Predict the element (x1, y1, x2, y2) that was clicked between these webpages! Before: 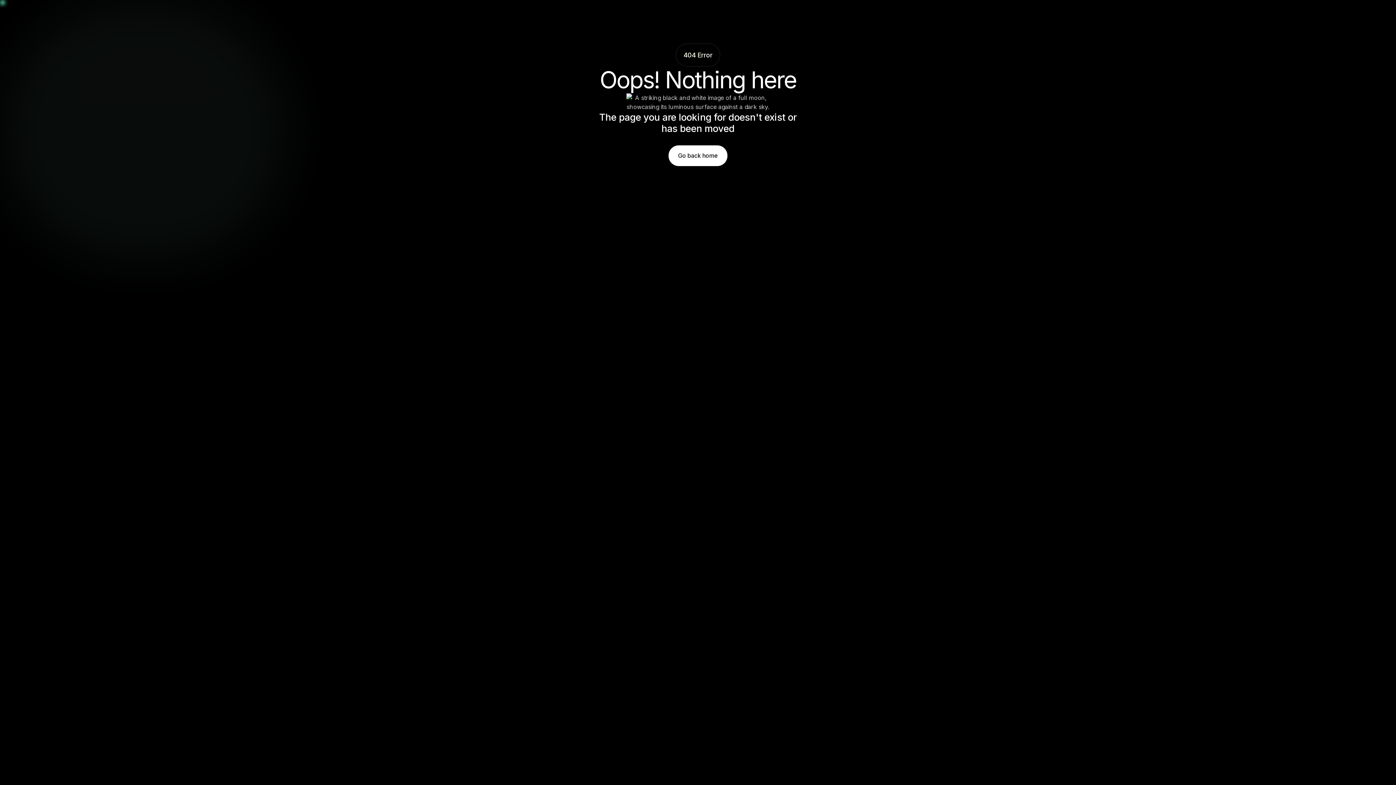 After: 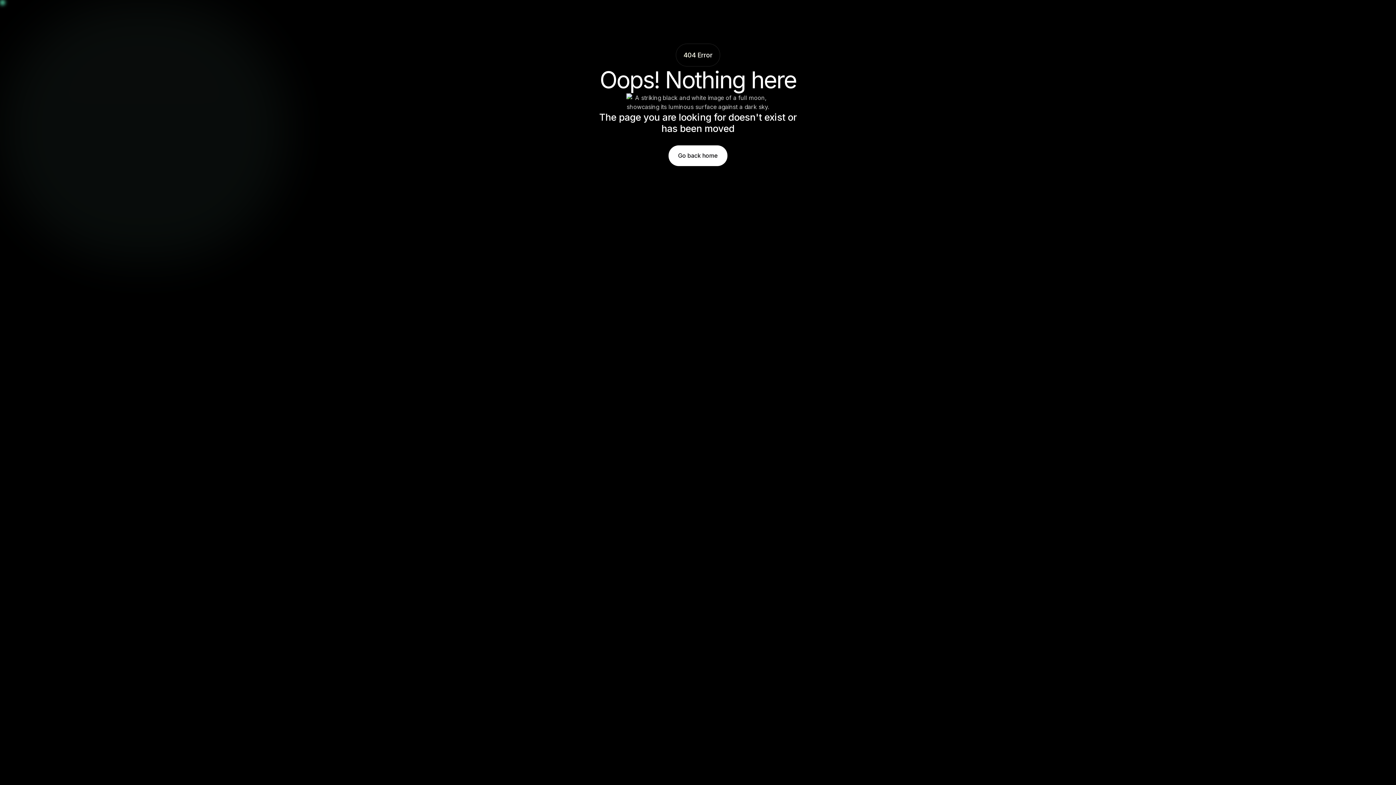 Action: bbox: (676, 43, 720, 66) label: 404 Error